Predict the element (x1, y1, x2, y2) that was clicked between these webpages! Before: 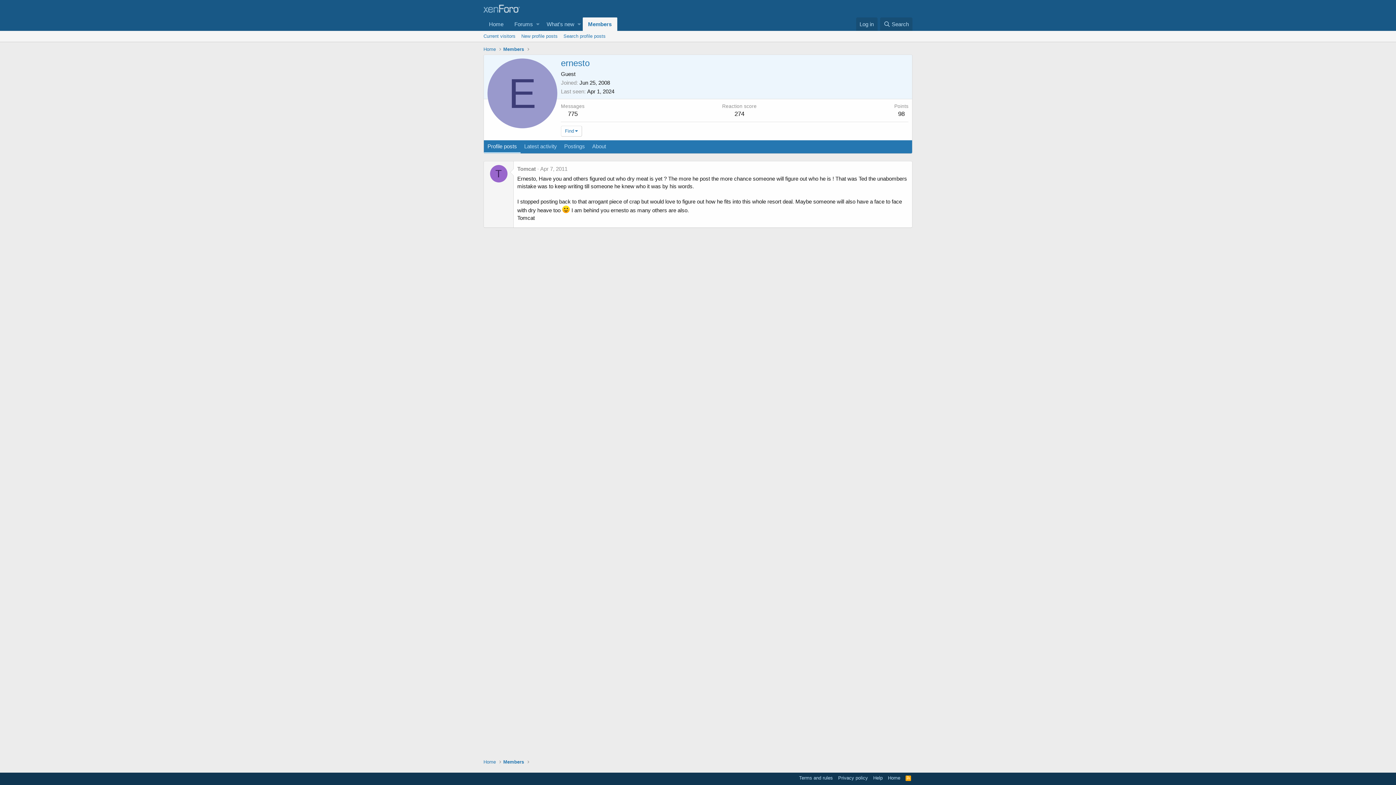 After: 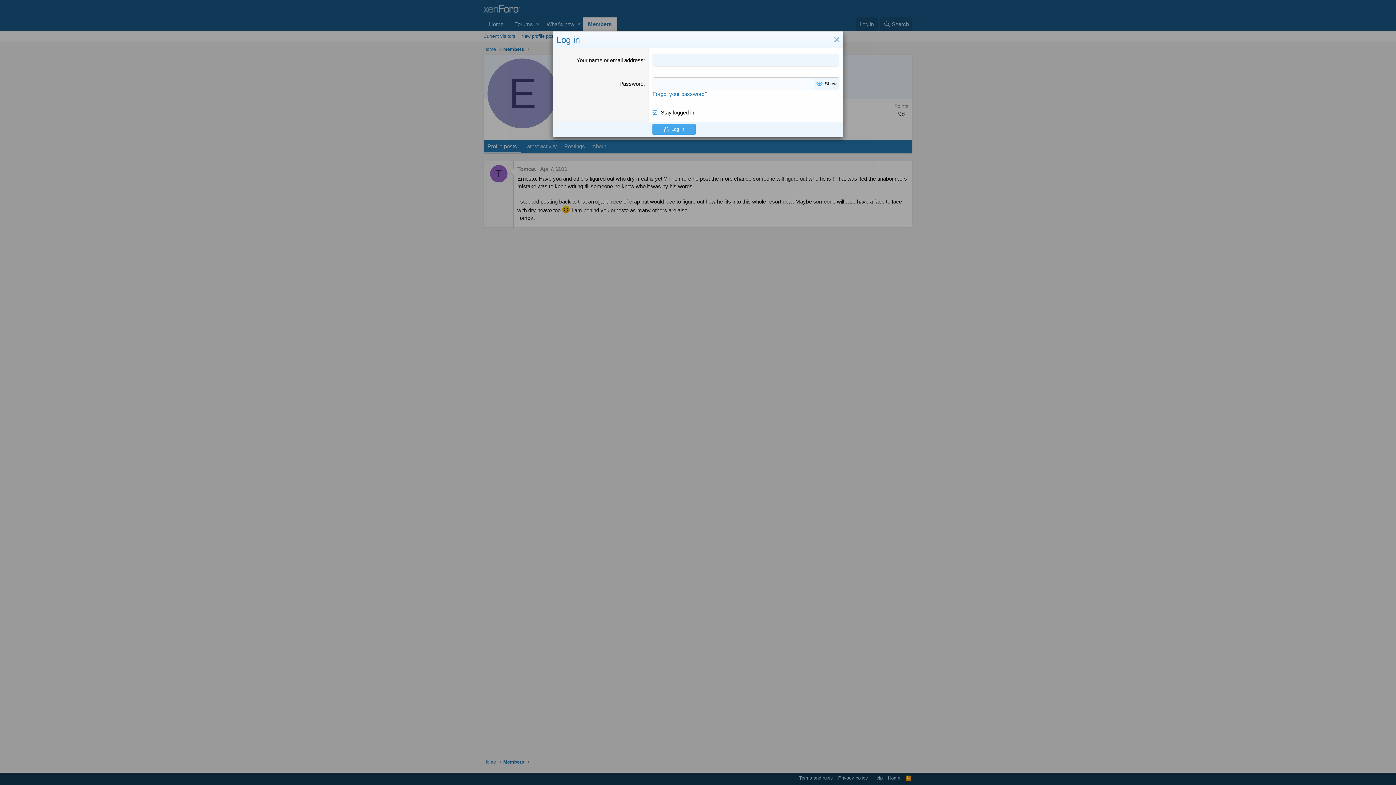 Action: bbox: (856, 17, 877, 30) label: Log in